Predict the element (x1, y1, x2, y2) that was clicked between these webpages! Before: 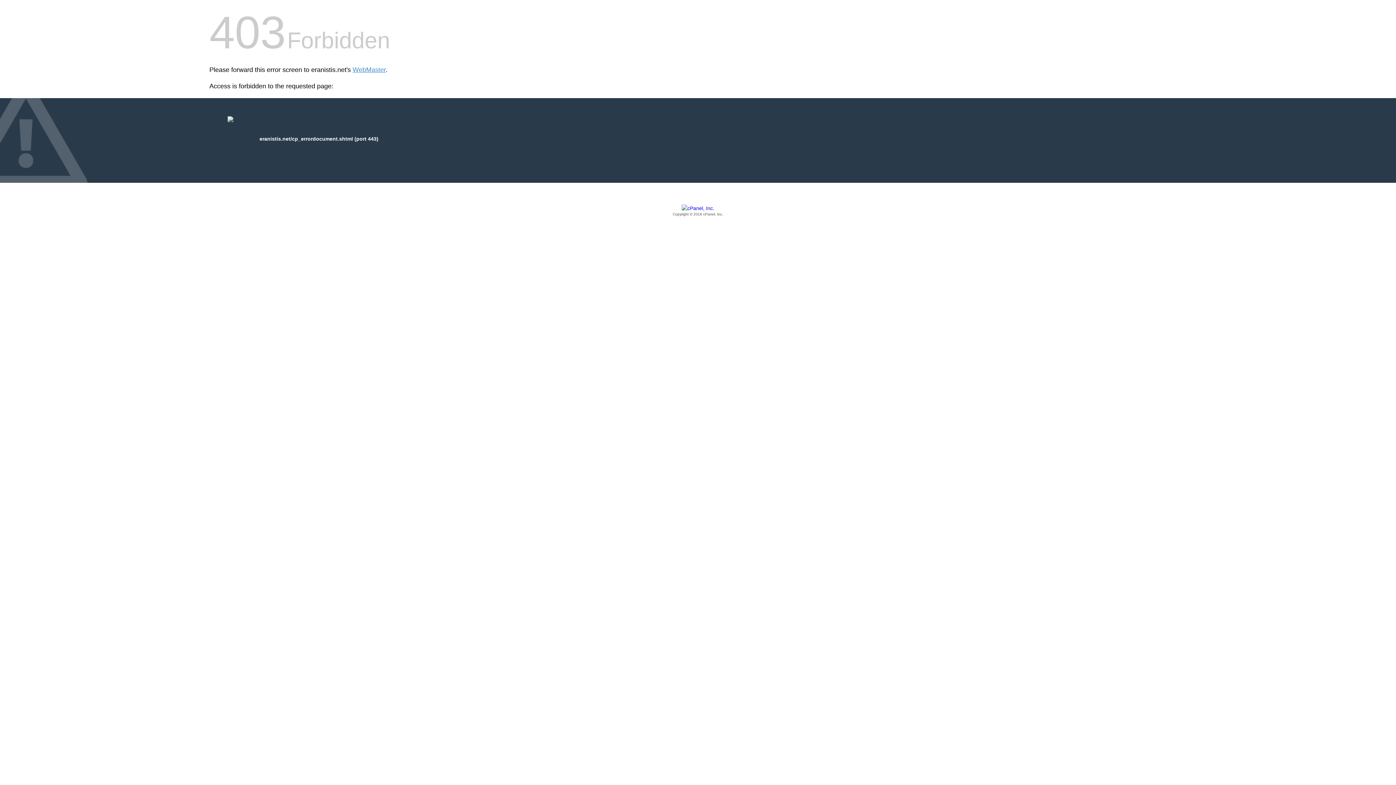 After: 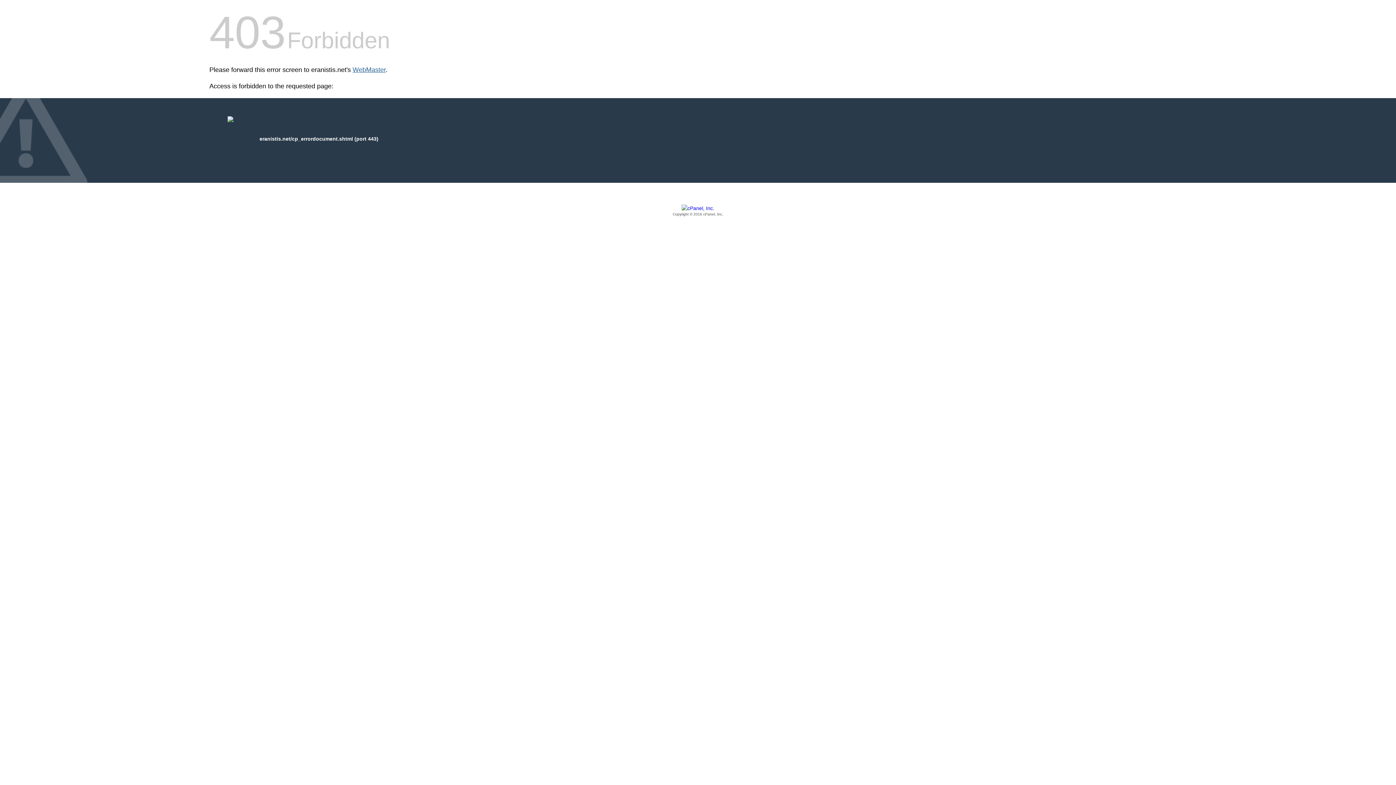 Action: bbox: (352, 66, 385, 73) label: WebMaster